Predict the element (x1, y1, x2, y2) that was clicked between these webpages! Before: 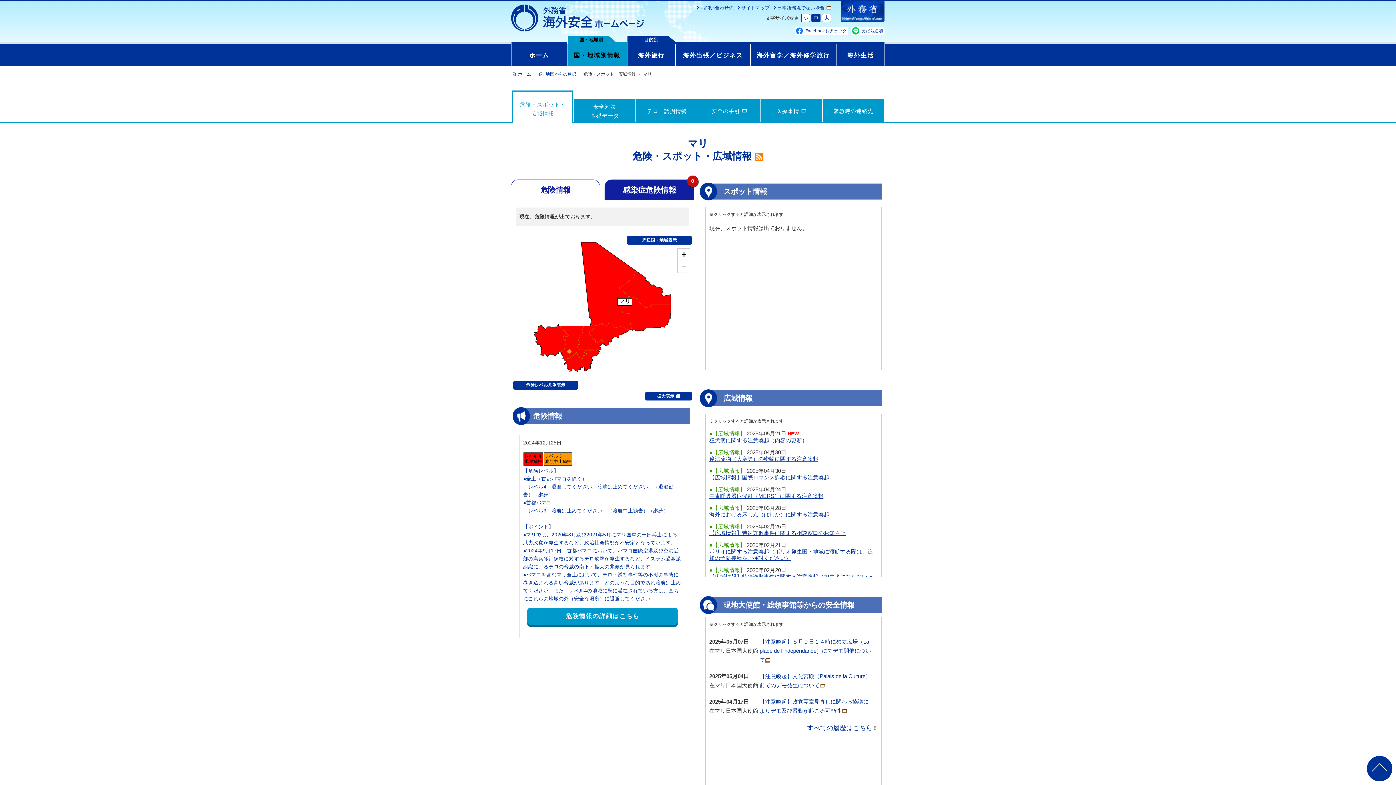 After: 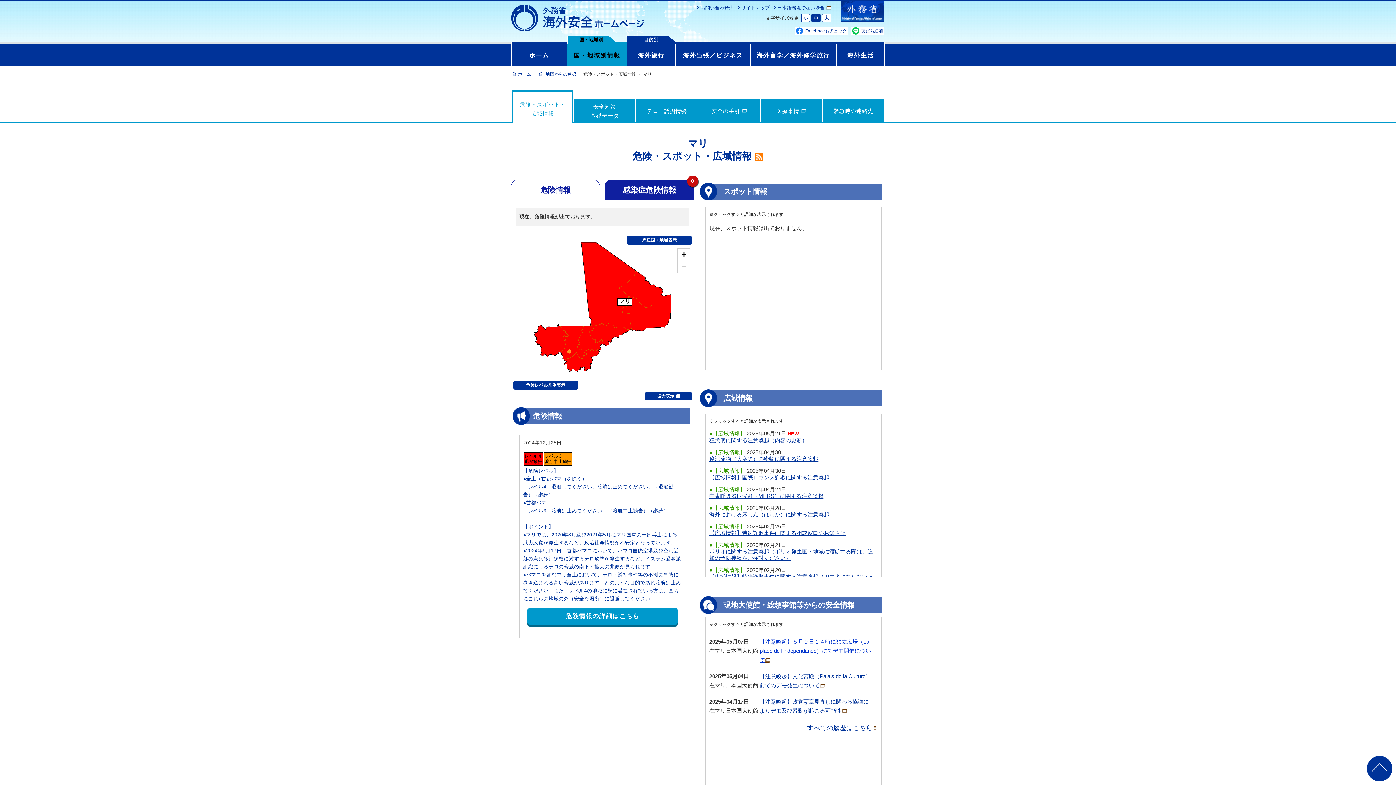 Action: label: 【注意喚起】５月９日１４時に独立広場（La place de l’independance）にてデモ開催について bbox: (759, 638, 871, 663)